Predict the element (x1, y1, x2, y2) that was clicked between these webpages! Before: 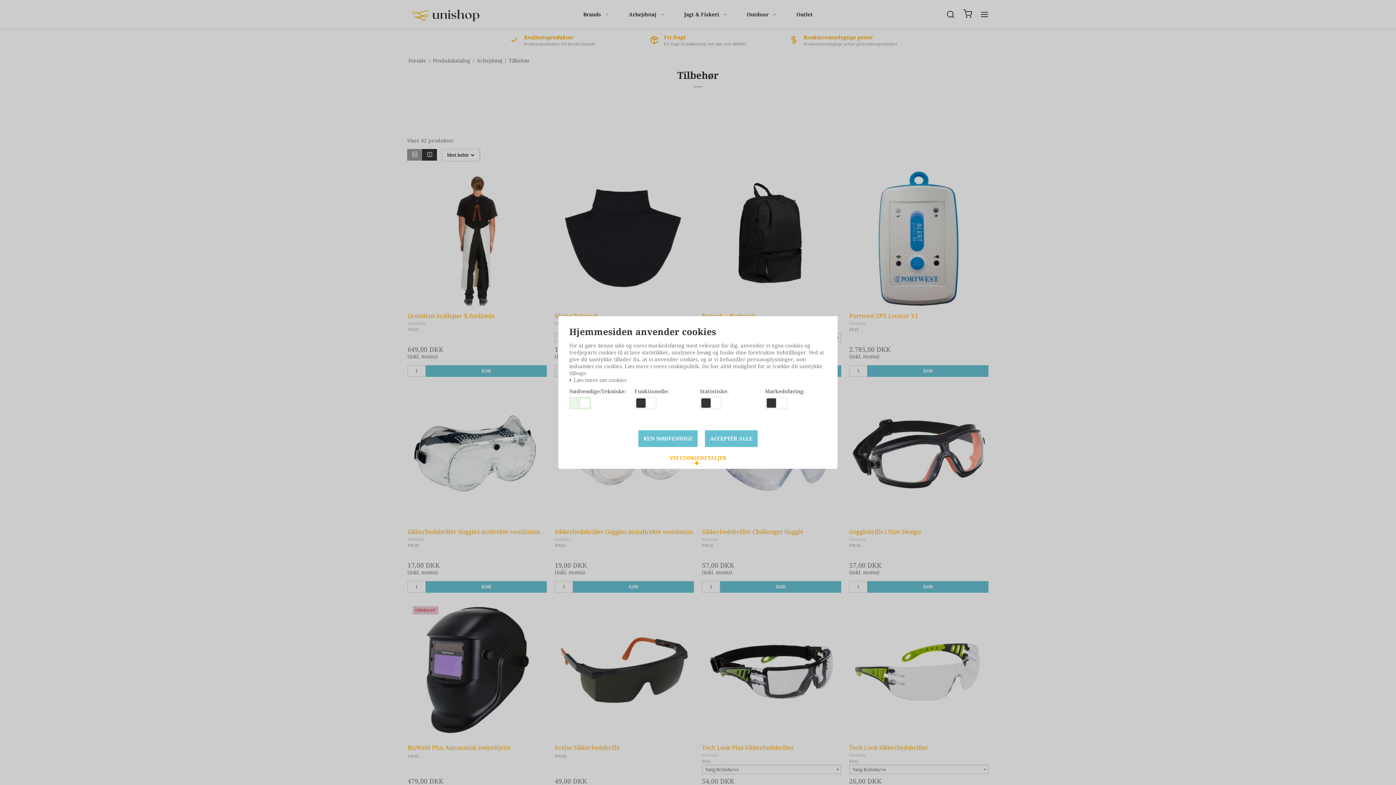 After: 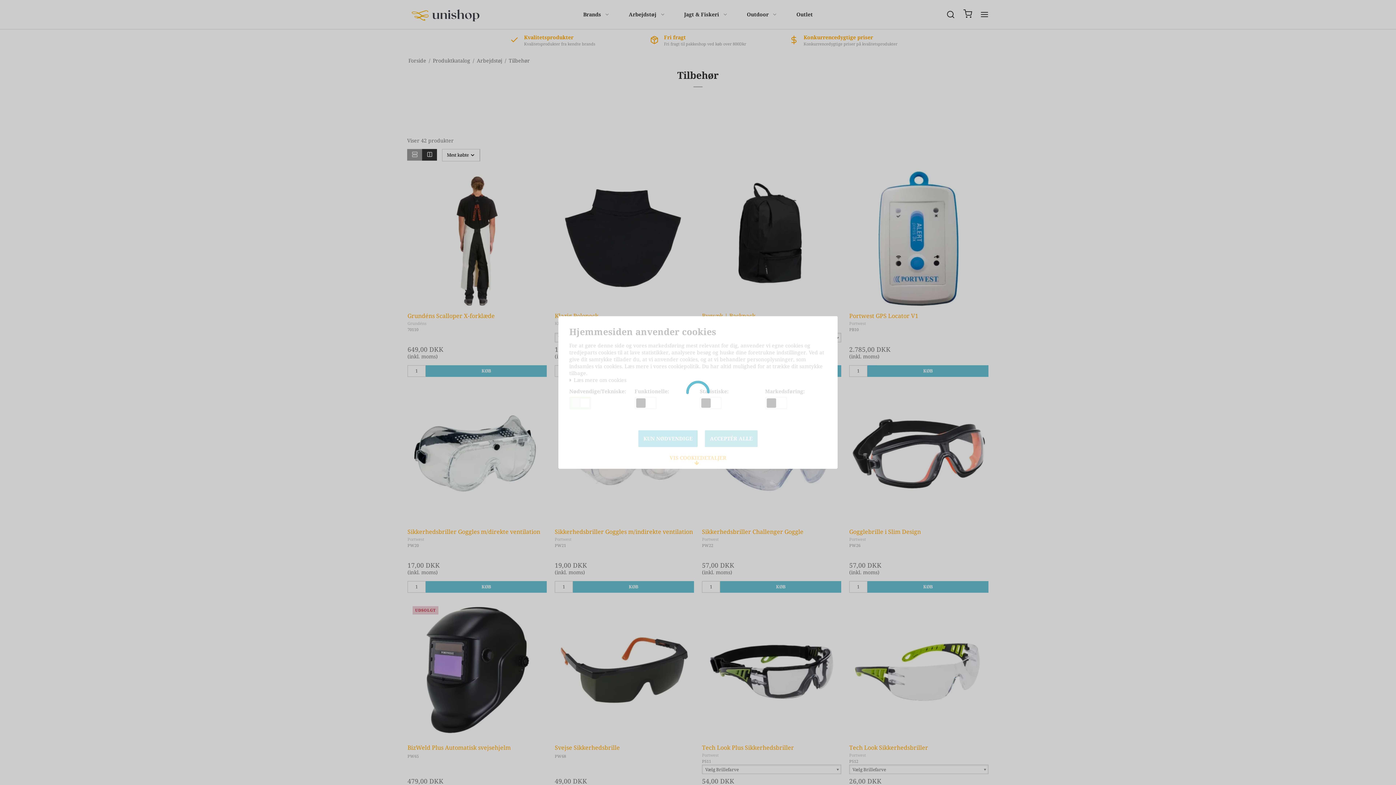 Action: bbox: (638, 430, 697, 447) label: KUN NØDVENDIGE